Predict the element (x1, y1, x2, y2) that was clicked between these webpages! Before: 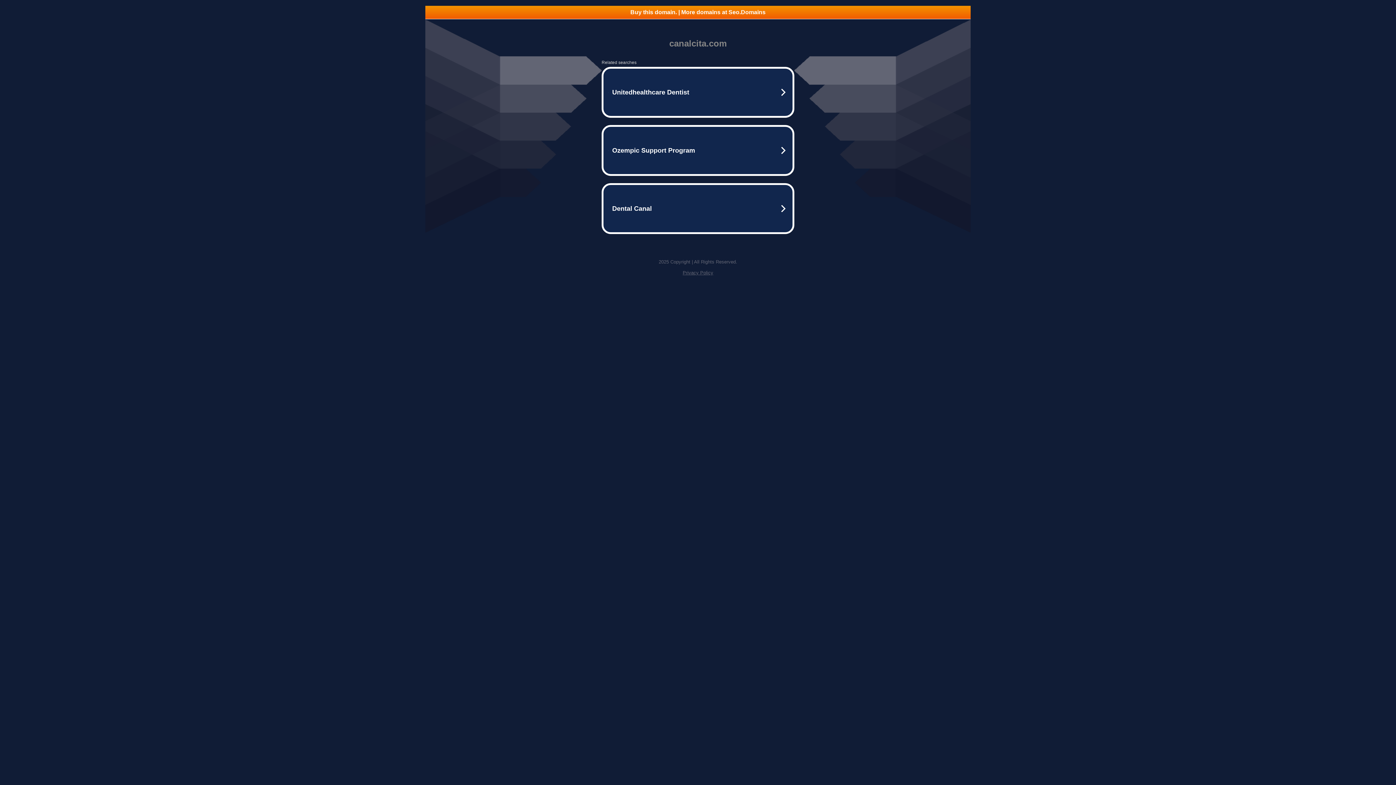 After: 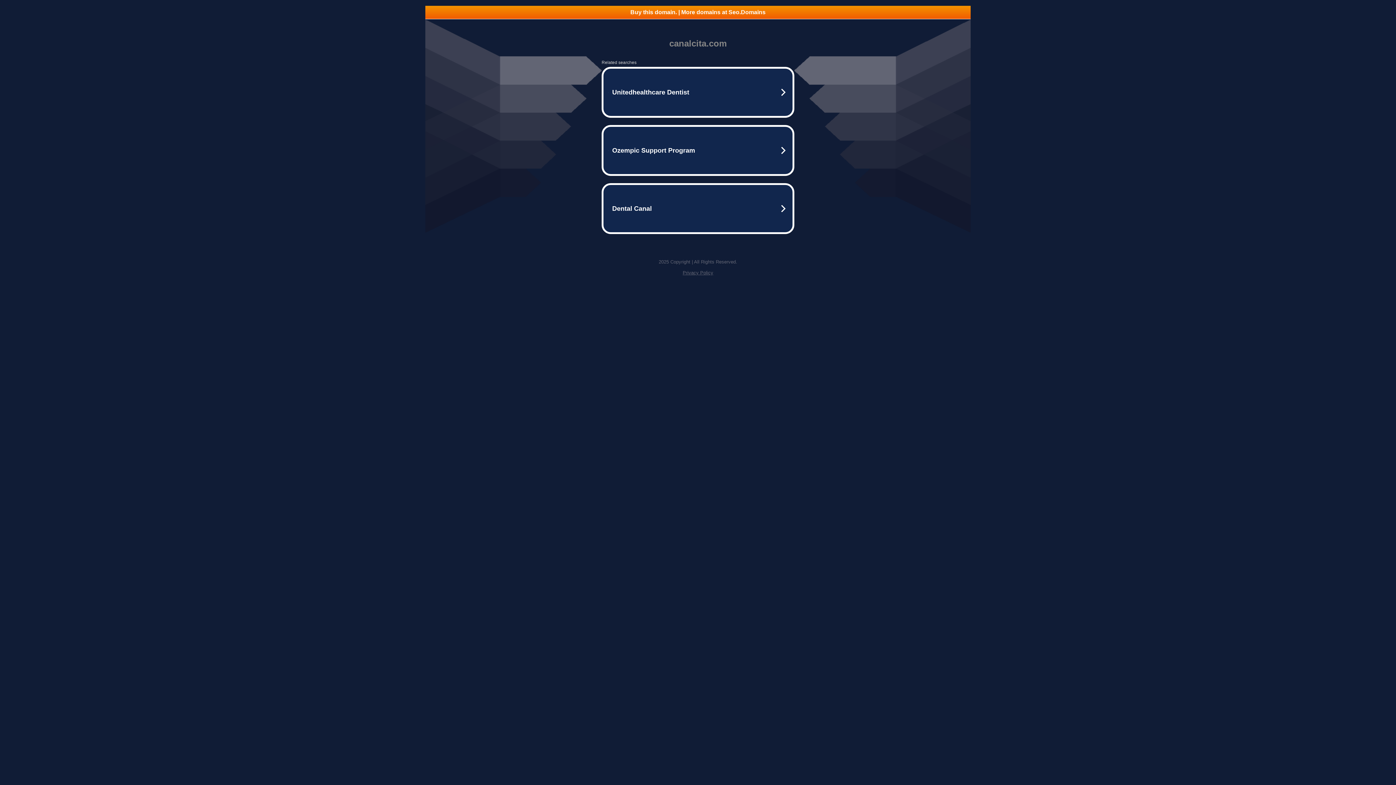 Action: bbox: (682, 270, 713, 275) label: Privacy Policy